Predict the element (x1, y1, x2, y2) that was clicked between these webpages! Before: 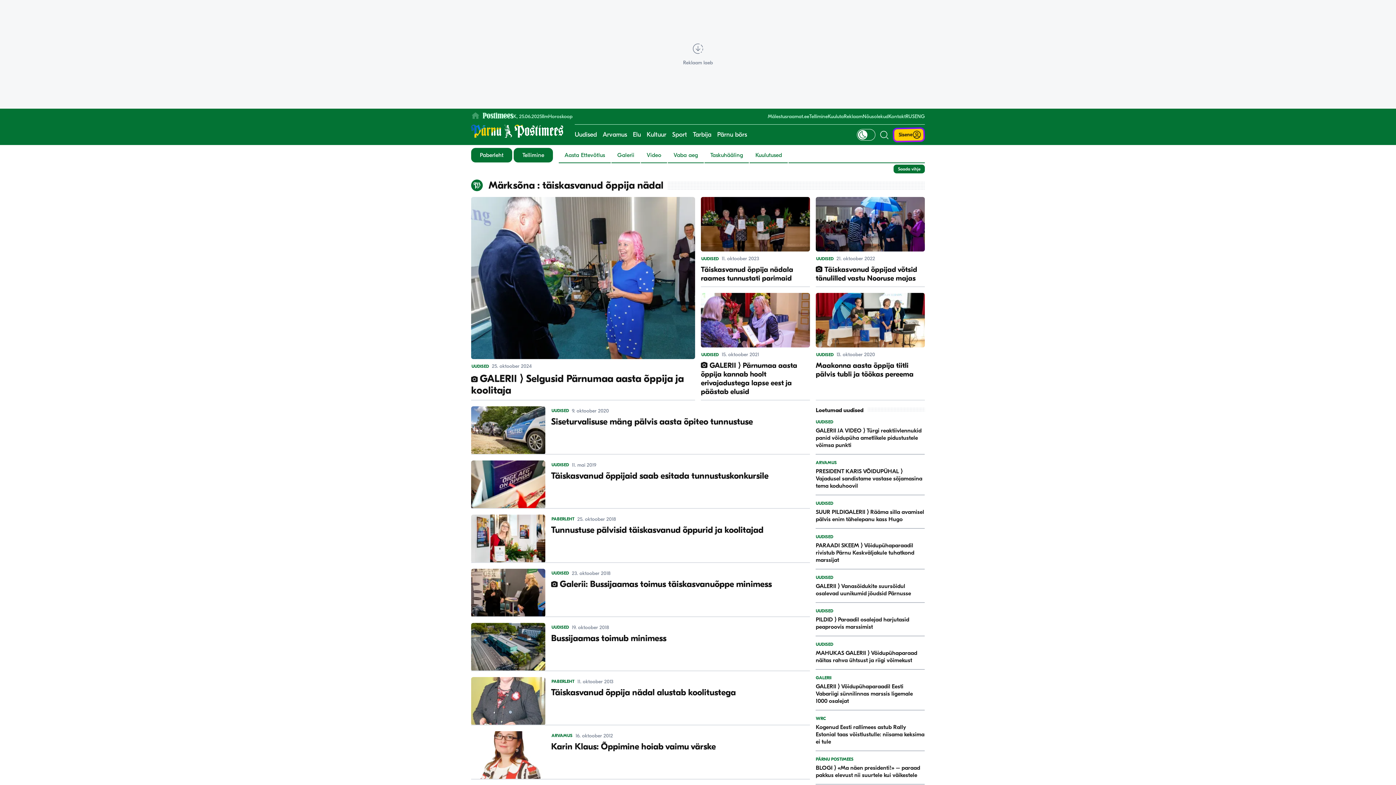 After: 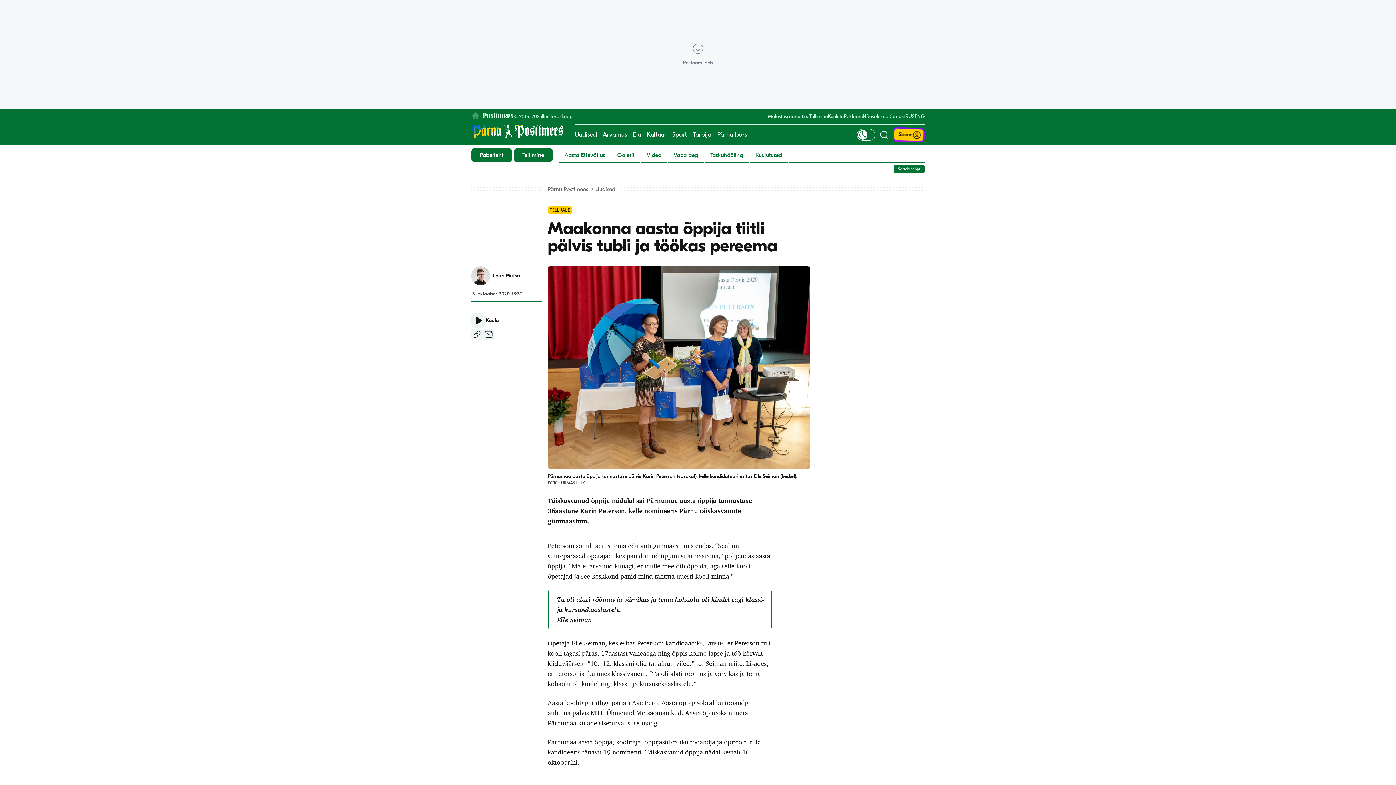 Action: bbox: (815, 293, 925, 400) label: UUDISED
13. oktoober 2020
Maakonna aasta õppija tiitli pälvis tubli ja töökas pereema